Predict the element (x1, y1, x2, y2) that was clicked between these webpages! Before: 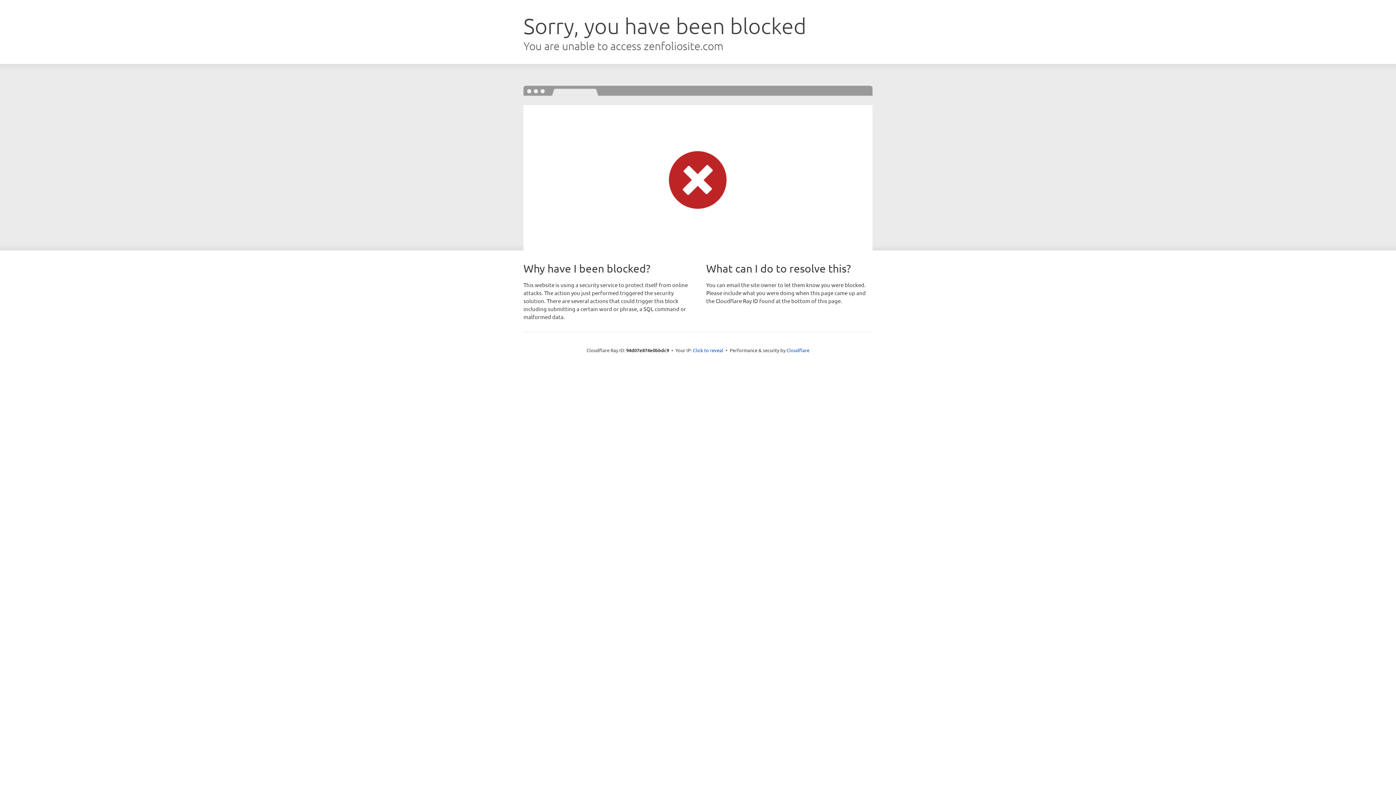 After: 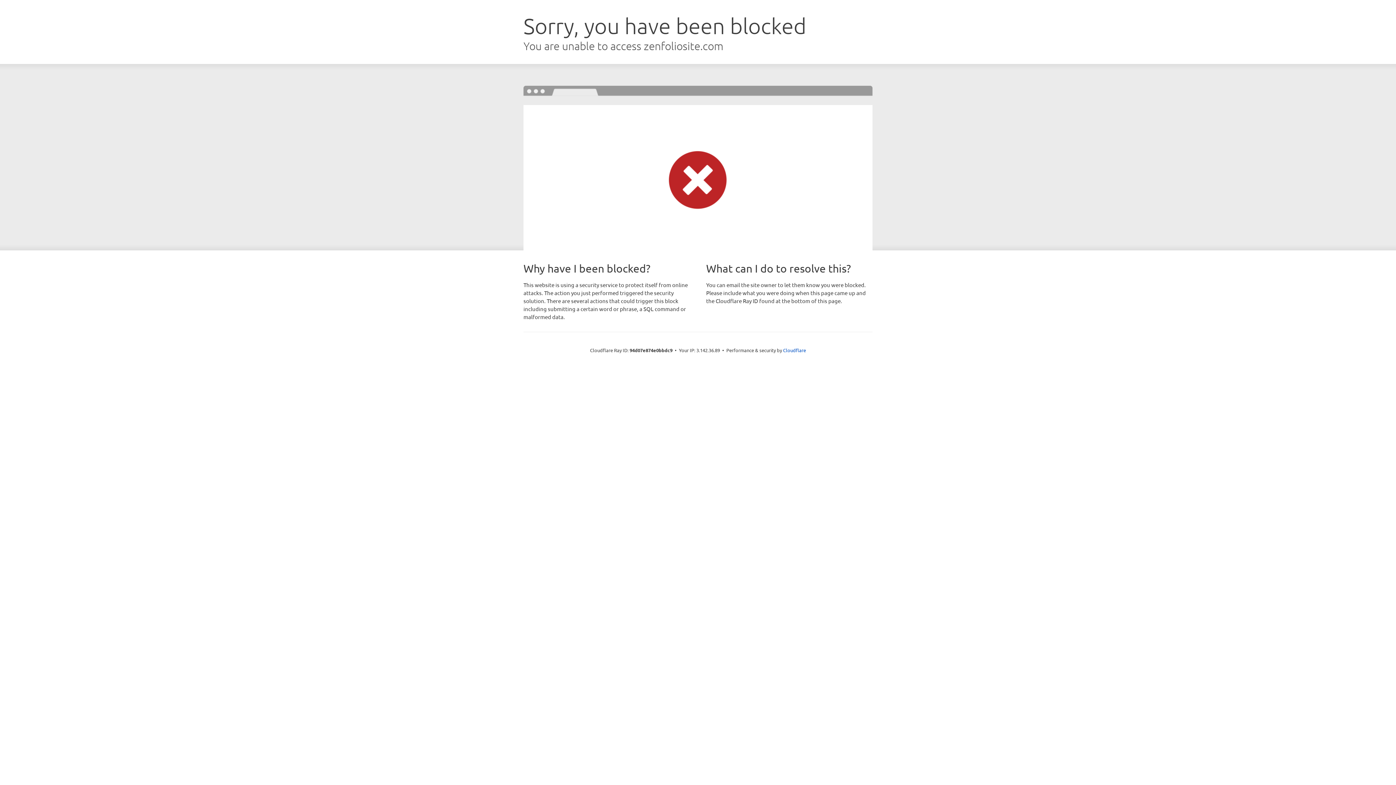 Action: label: Click to reveal bbox: (693, 346, 723, 353)